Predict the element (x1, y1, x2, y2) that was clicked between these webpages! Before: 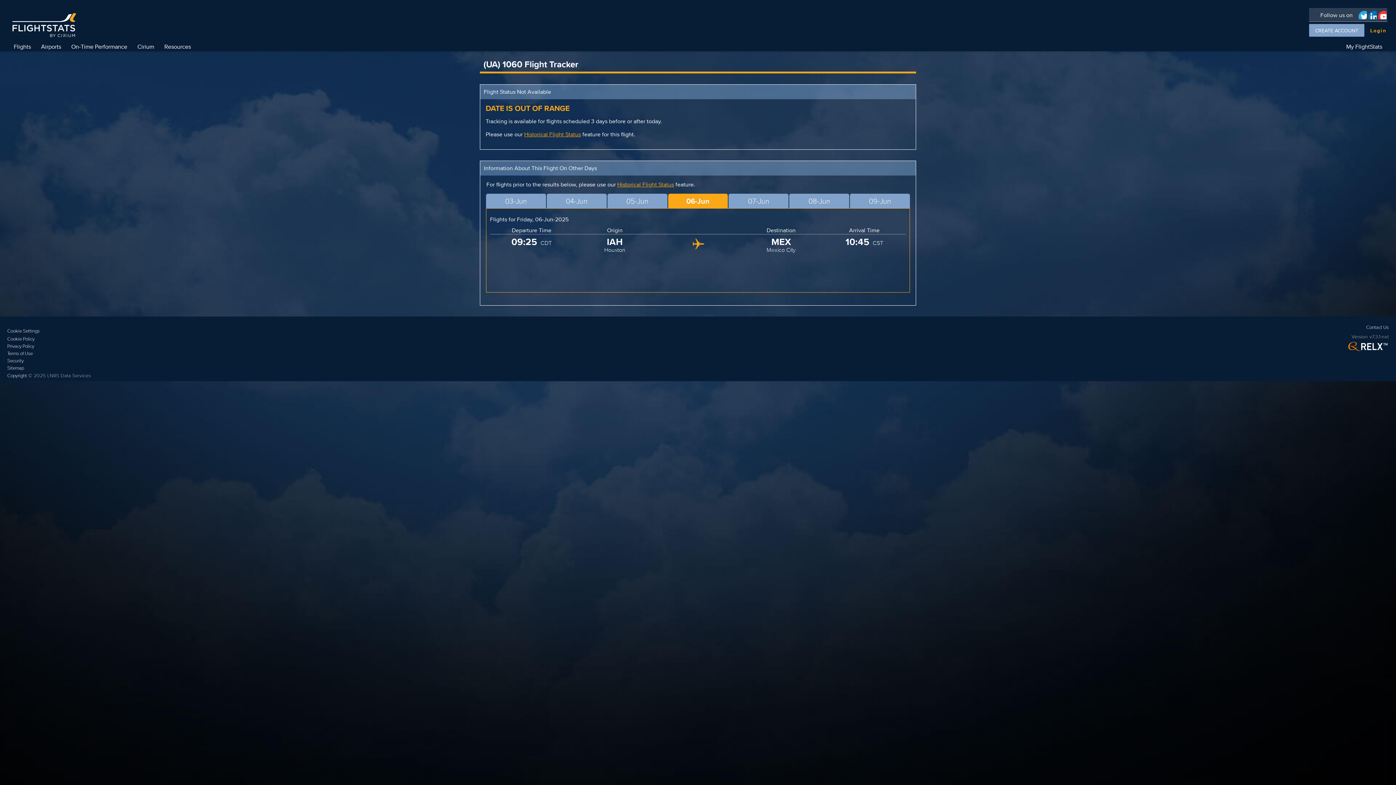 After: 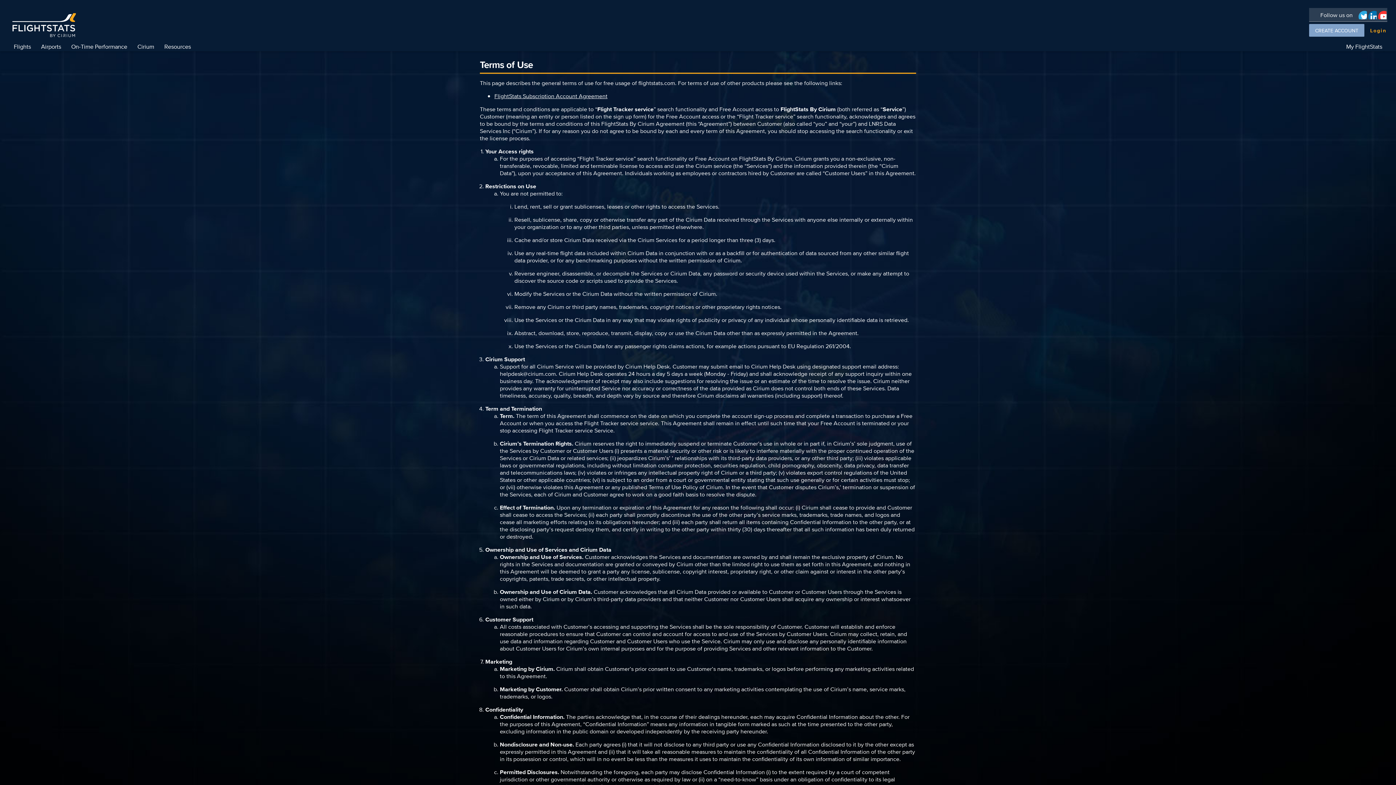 Action: bbox: (7, 350, 90, 357) label: Terms of Use